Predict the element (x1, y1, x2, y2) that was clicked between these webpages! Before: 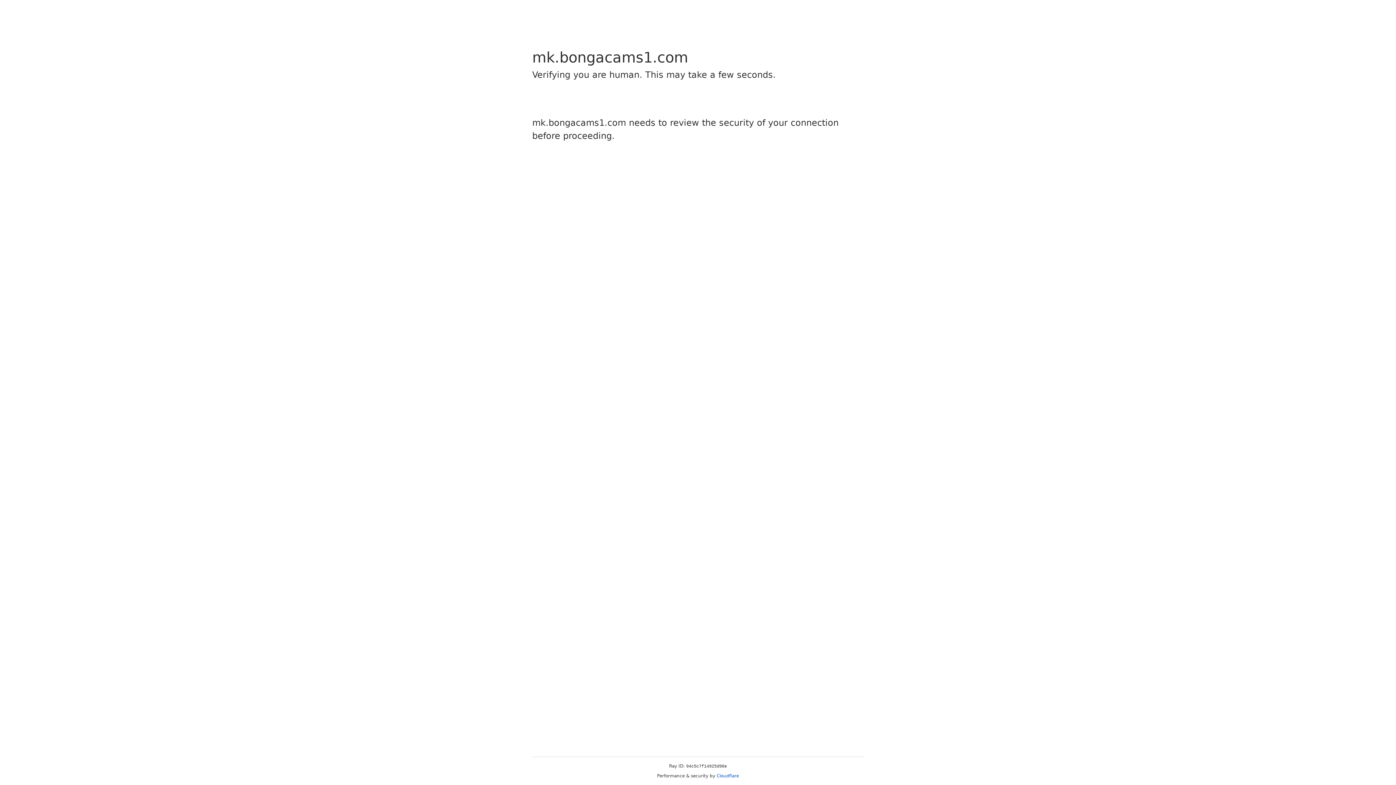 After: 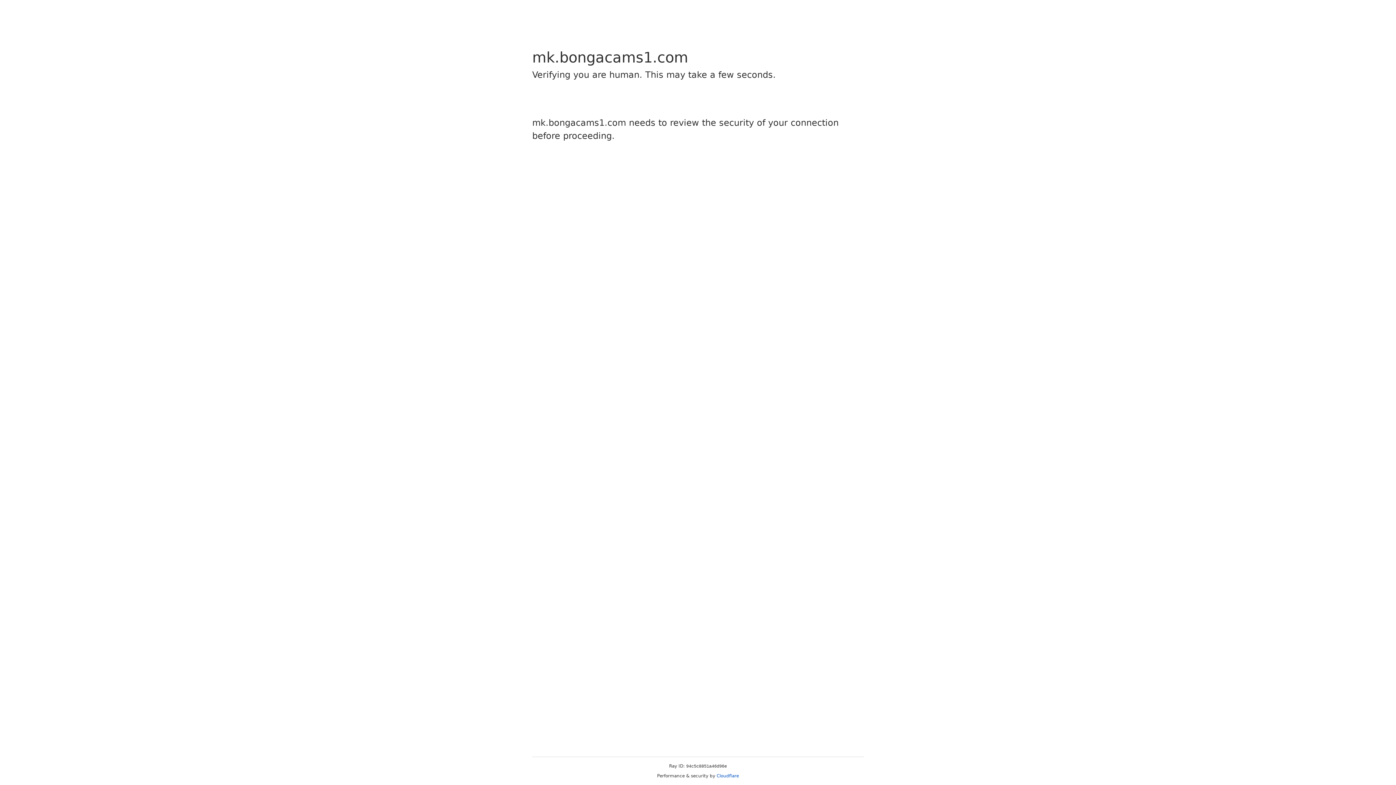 Action: label: Cloudflare bbox: (716, 773, 739, 778)